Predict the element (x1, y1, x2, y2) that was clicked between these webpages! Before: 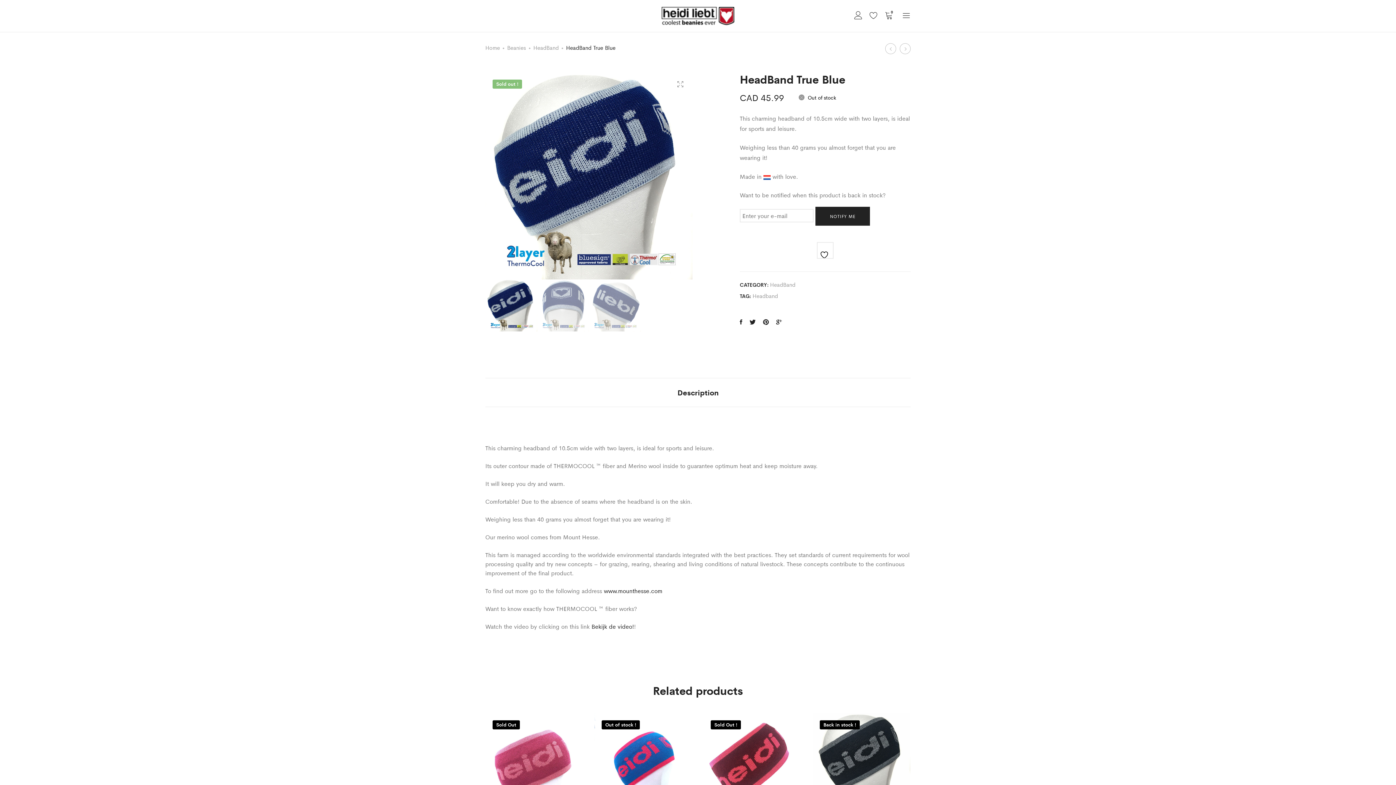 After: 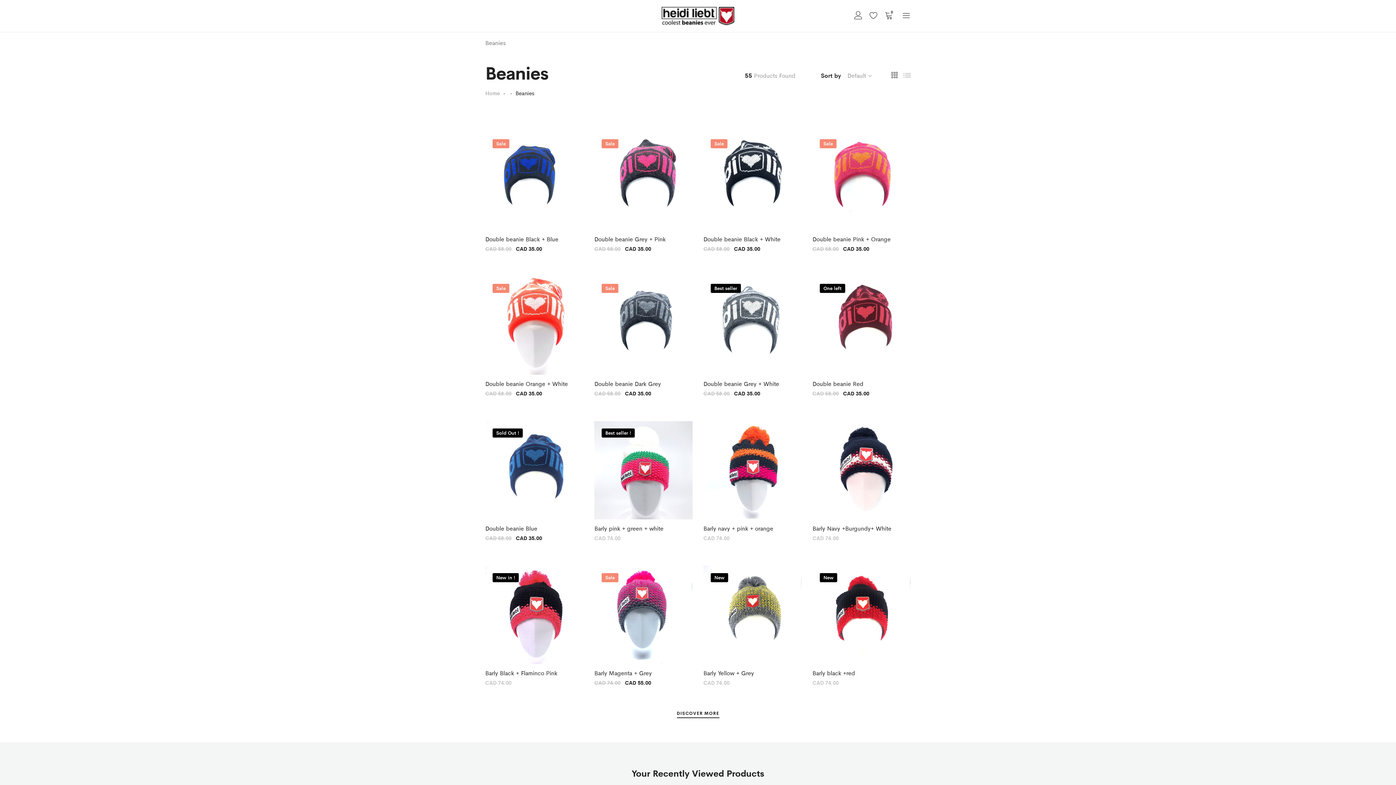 Action: bbox: (507, 43, 526, 51) label: Beanies